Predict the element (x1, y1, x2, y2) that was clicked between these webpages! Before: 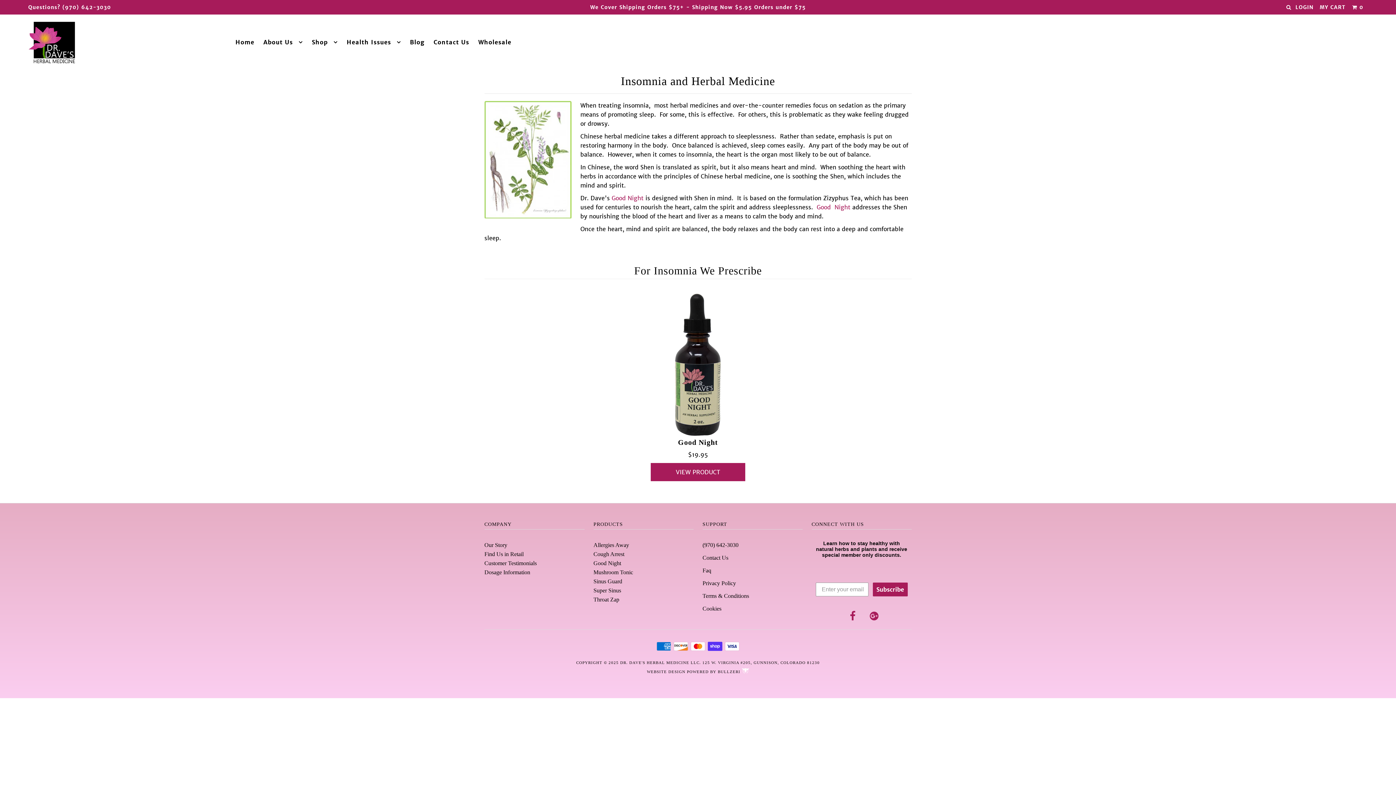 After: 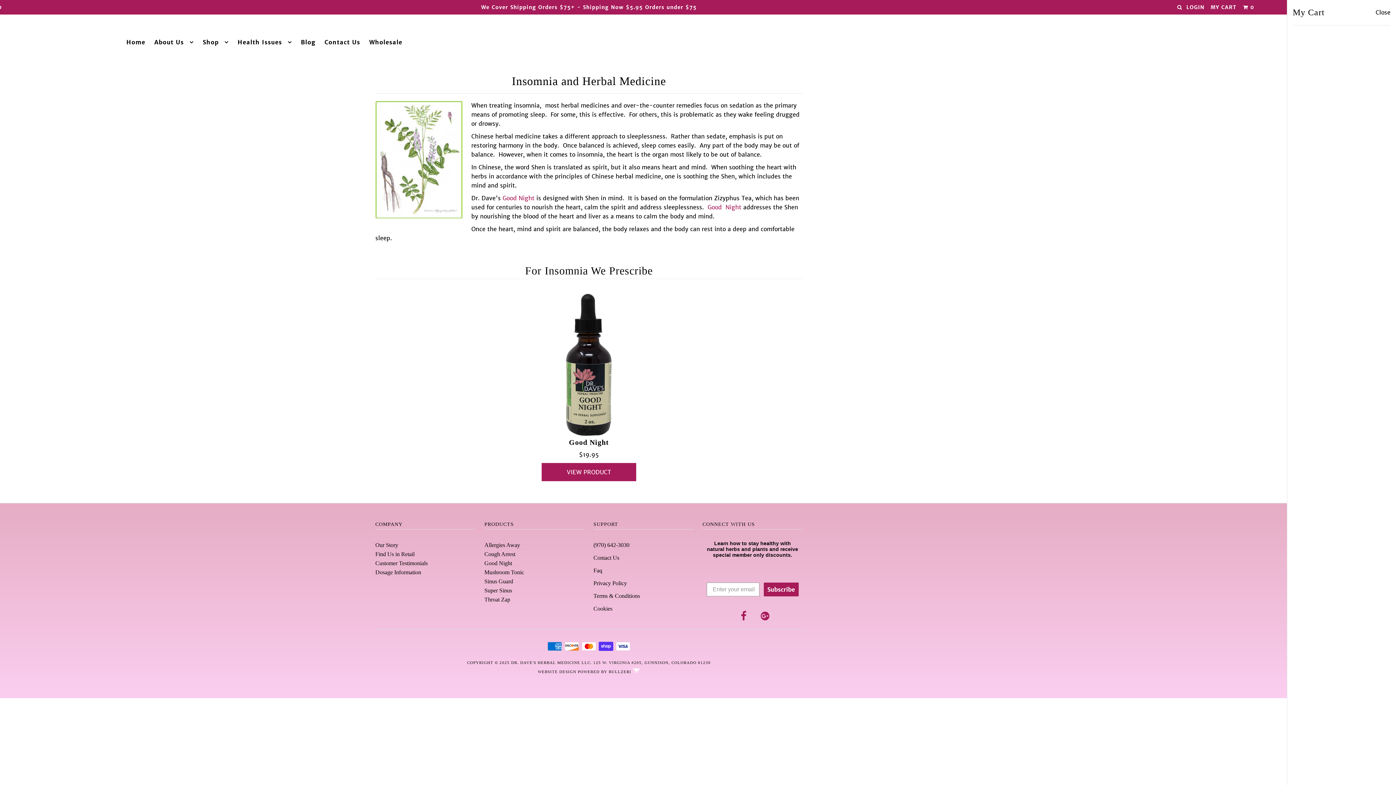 Action: label:  MY CART    0   bbox: (1317, 4, 1368, 10)